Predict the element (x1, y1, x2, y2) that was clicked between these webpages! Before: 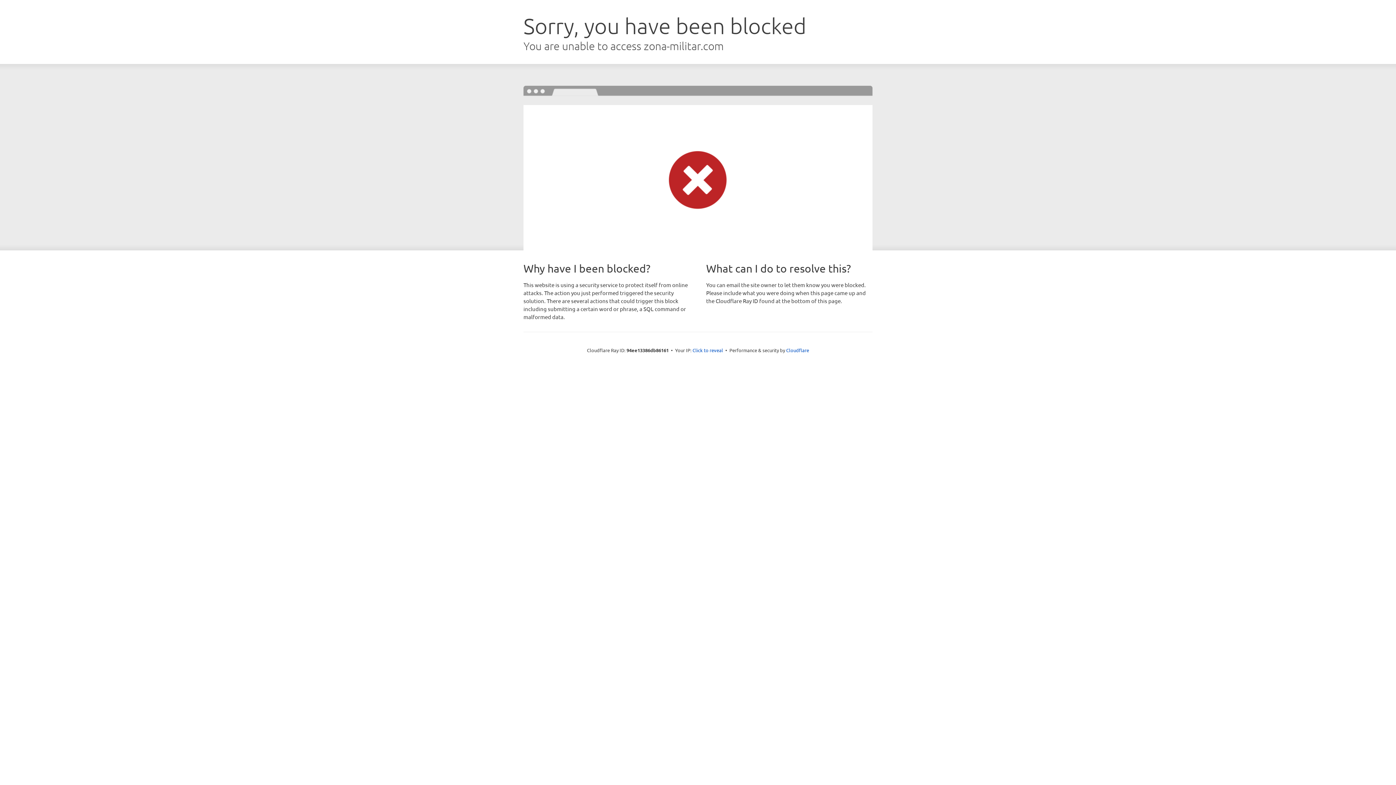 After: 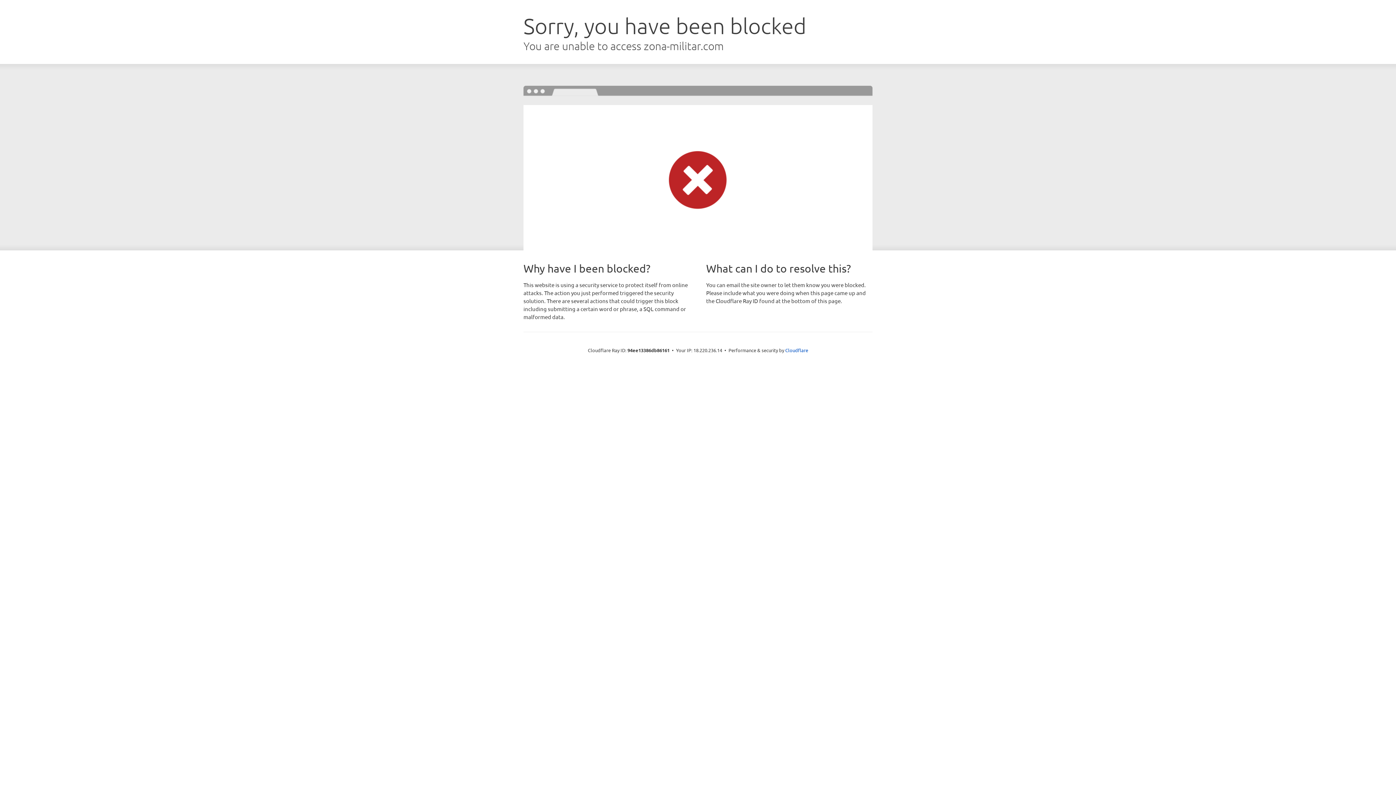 Action: bbox: (692, 346, 723, 353) label: Click to reveal